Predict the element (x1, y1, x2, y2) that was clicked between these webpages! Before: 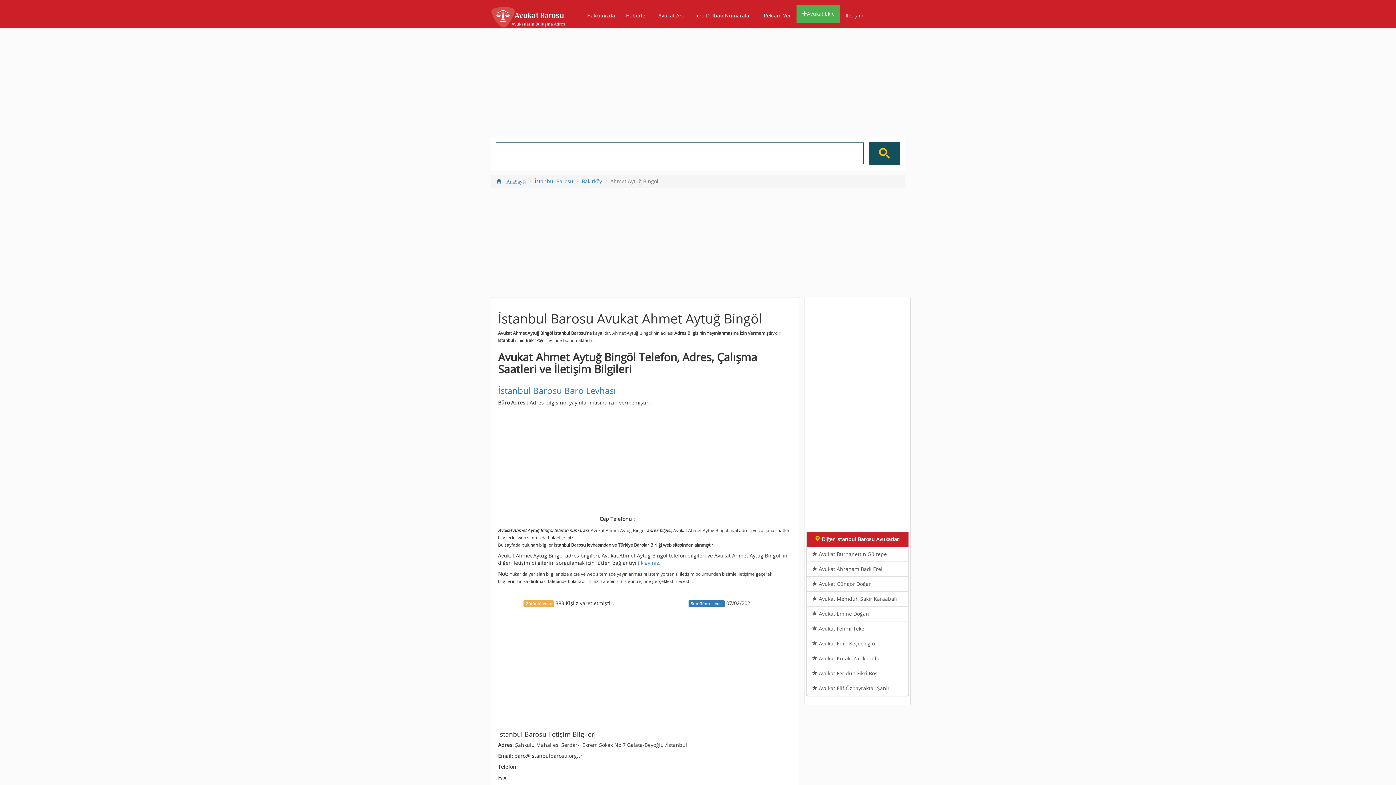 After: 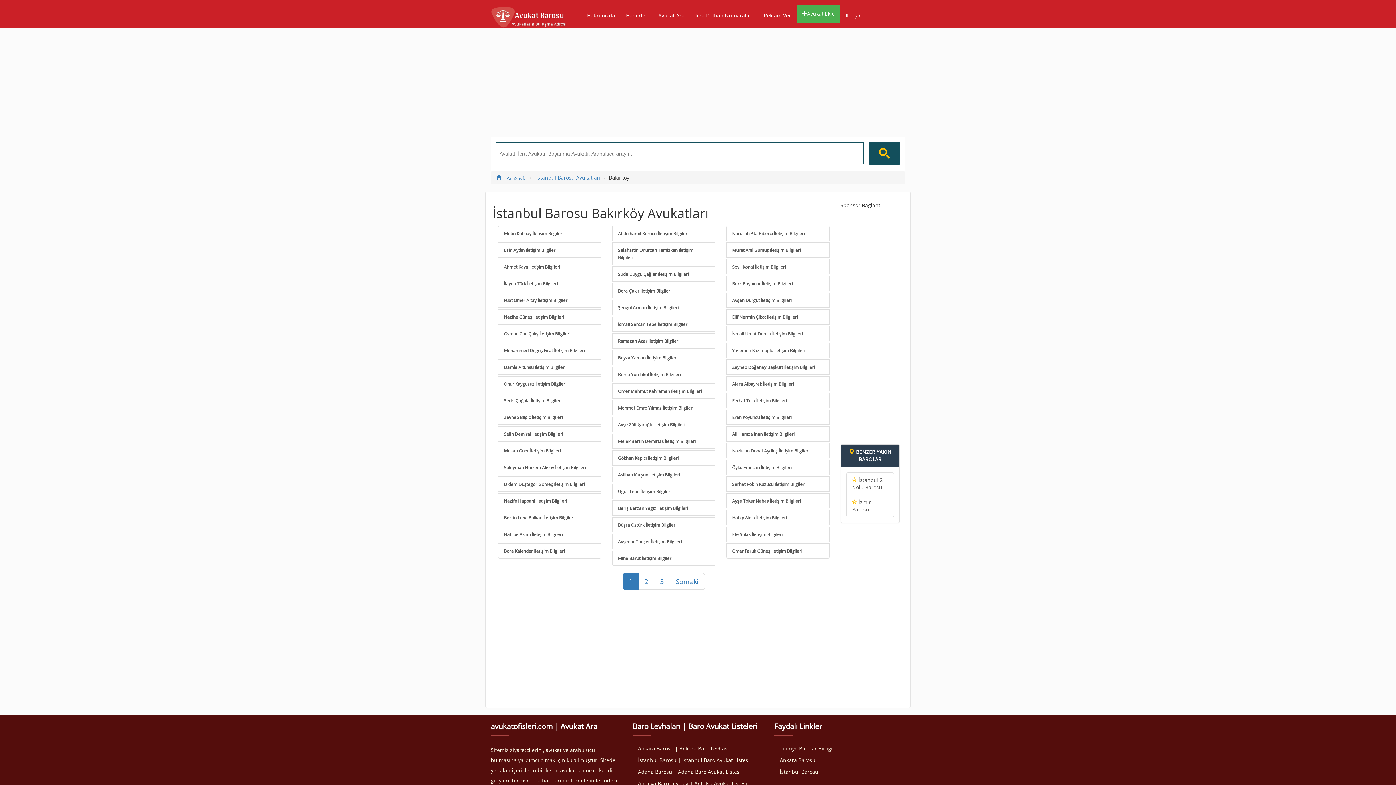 Action: bbox: (581, 177, 602, 184) label: Bakırköy